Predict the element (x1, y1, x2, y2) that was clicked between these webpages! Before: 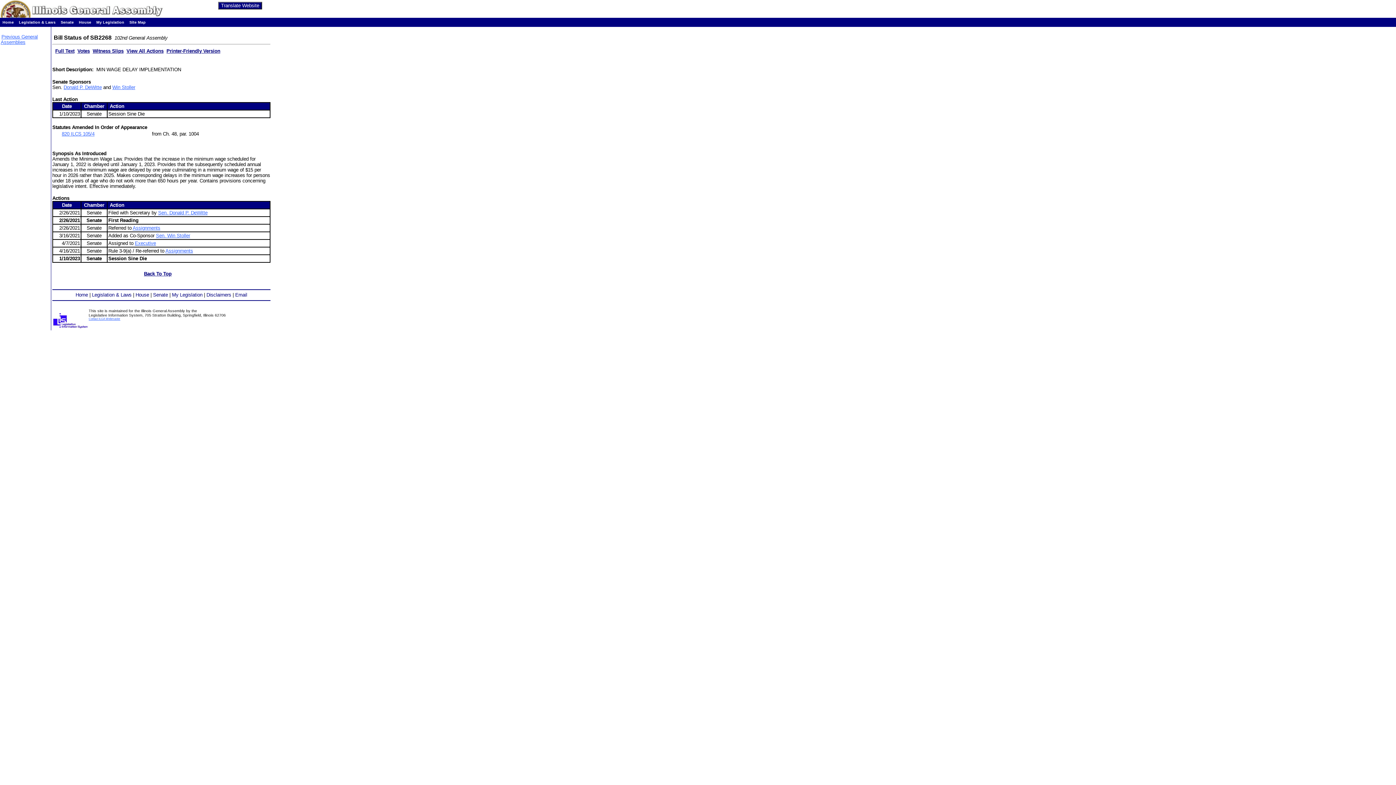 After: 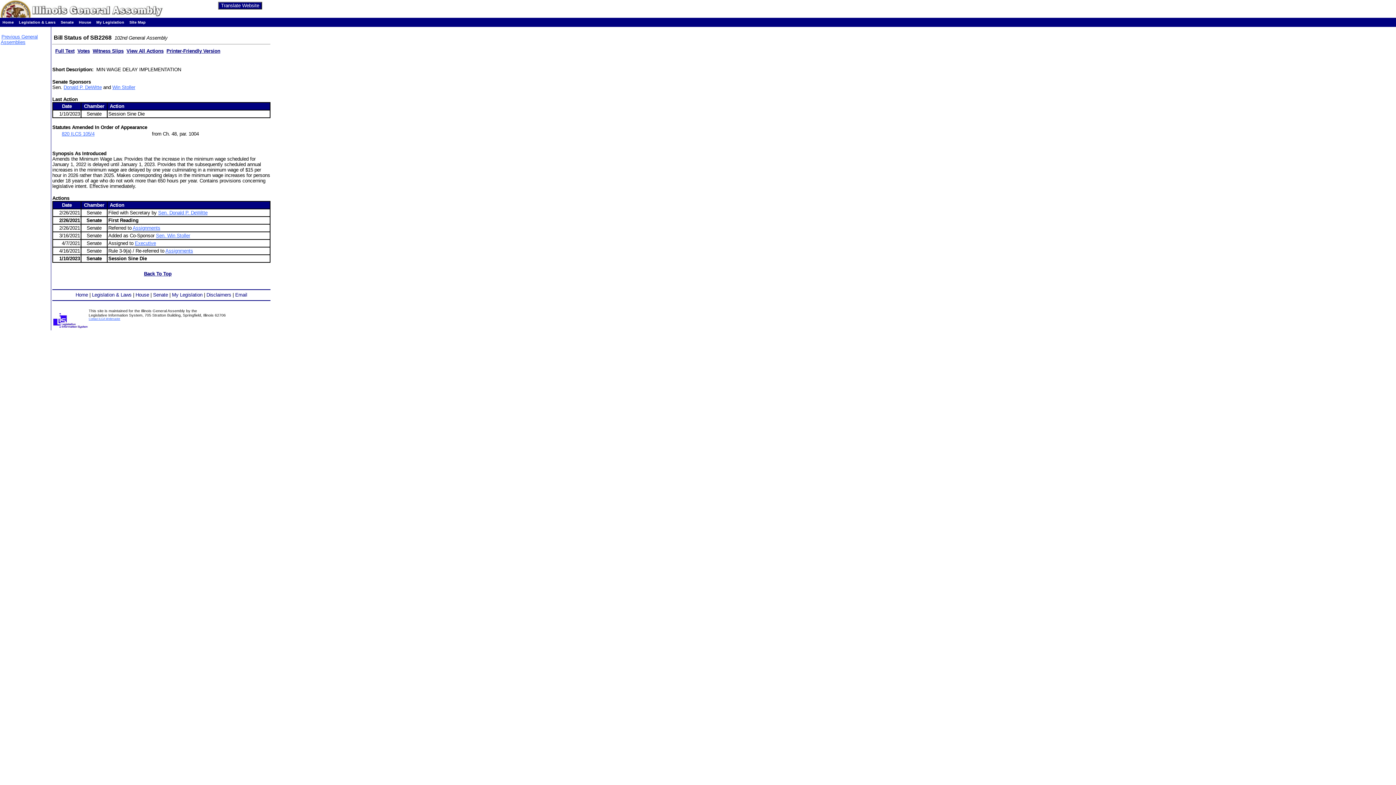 Action: bbox: (126, 48, 163, 53) label: View All Actions